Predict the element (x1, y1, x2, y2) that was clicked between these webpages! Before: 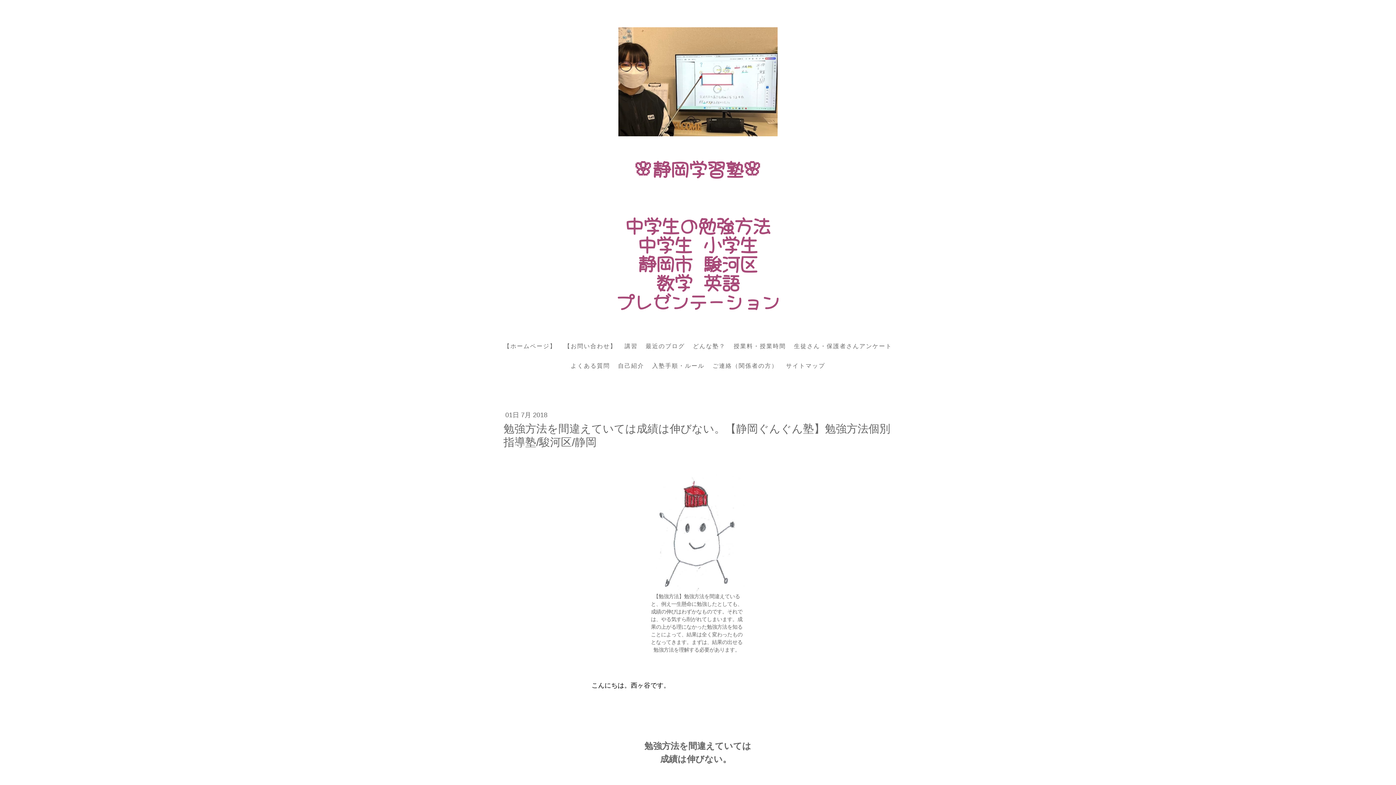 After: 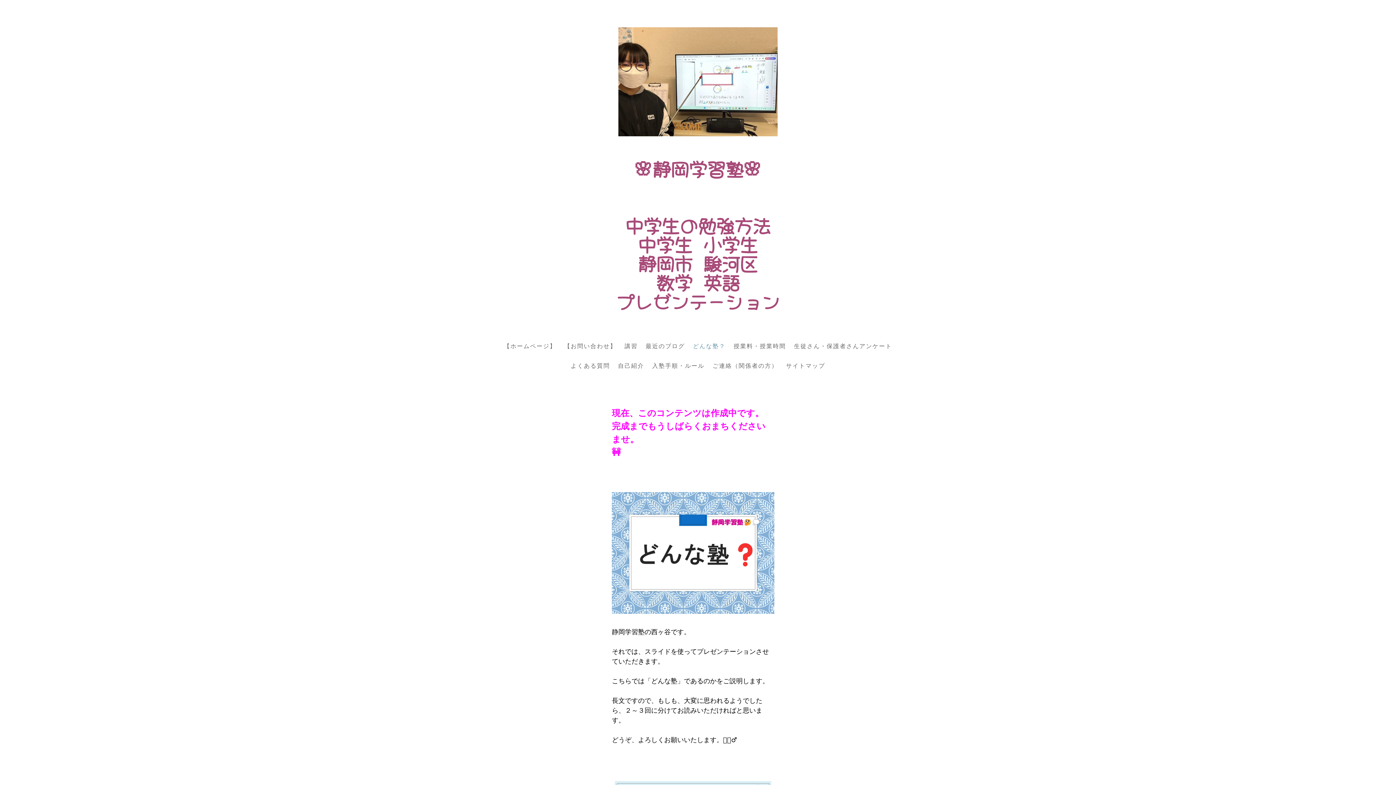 Action: bbox: (689, 338, 729, 354) label: どんな塾？